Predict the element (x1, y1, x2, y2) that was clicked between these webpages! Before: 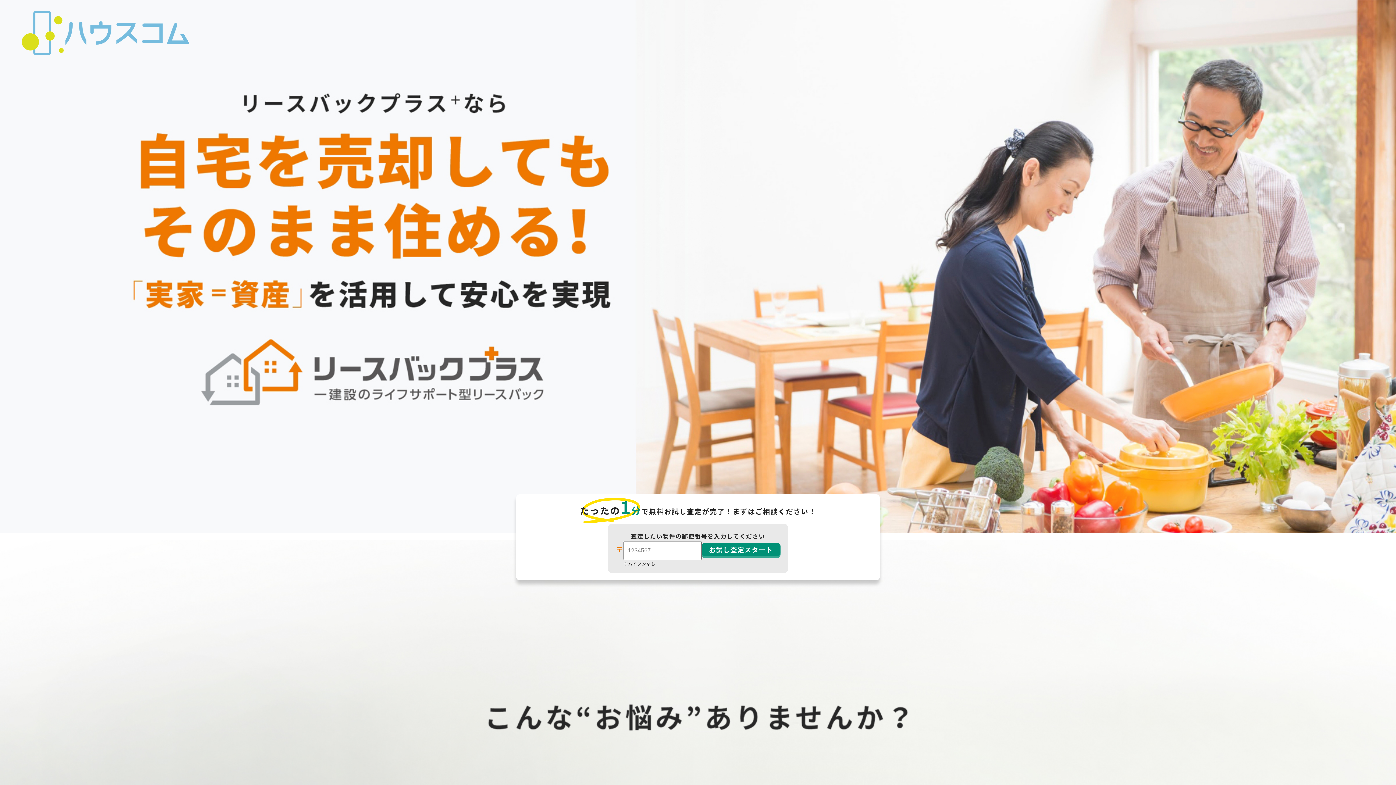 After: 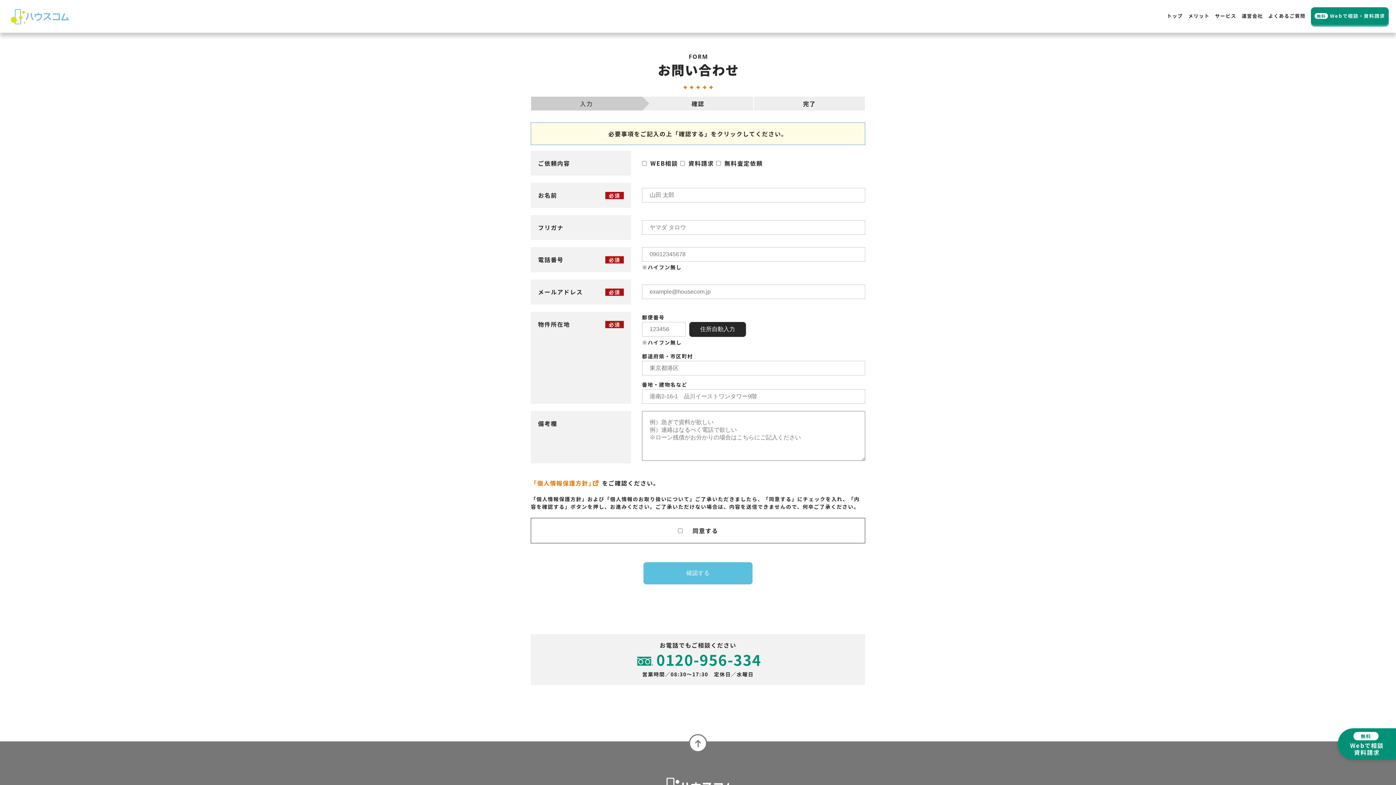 Action: label: お試し査定スタート bbox: (701, 542, 780, 556)